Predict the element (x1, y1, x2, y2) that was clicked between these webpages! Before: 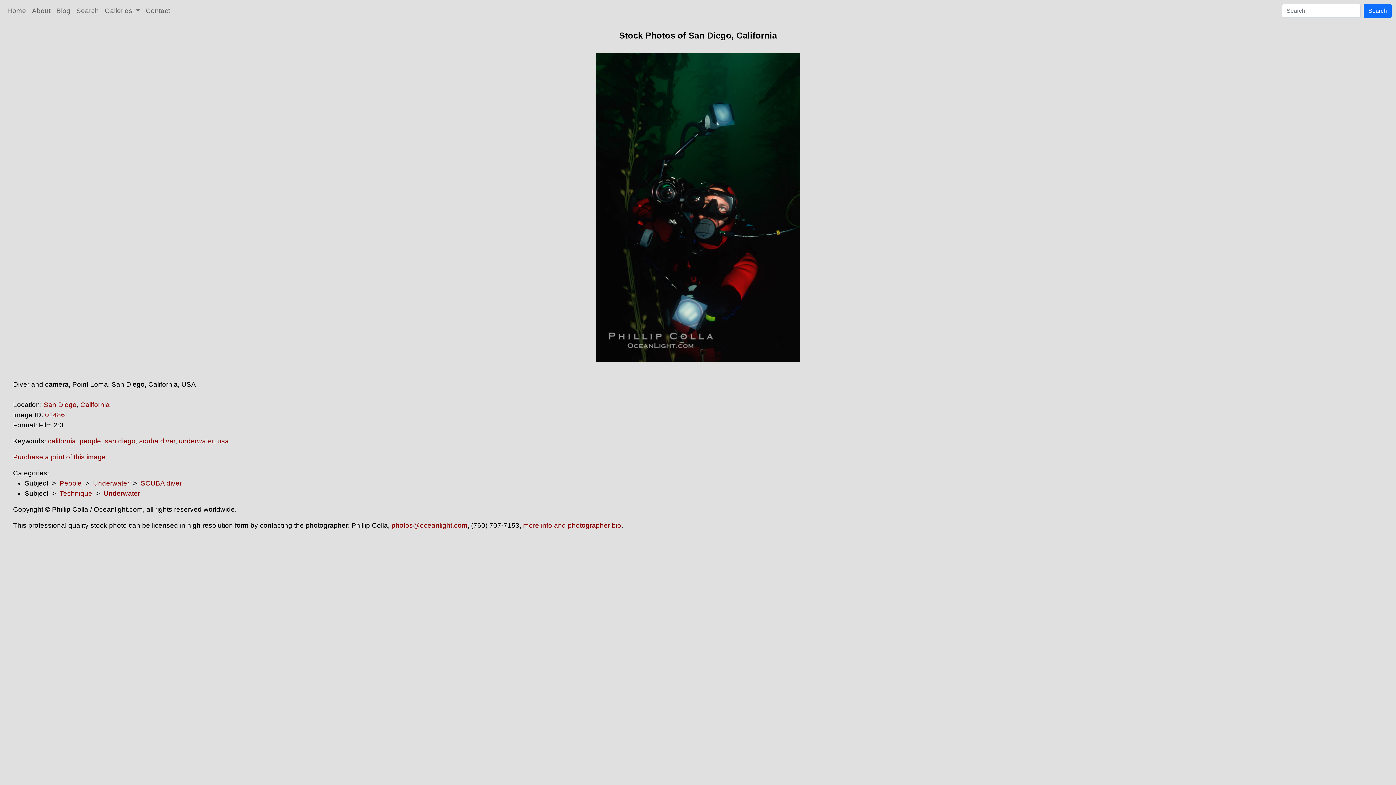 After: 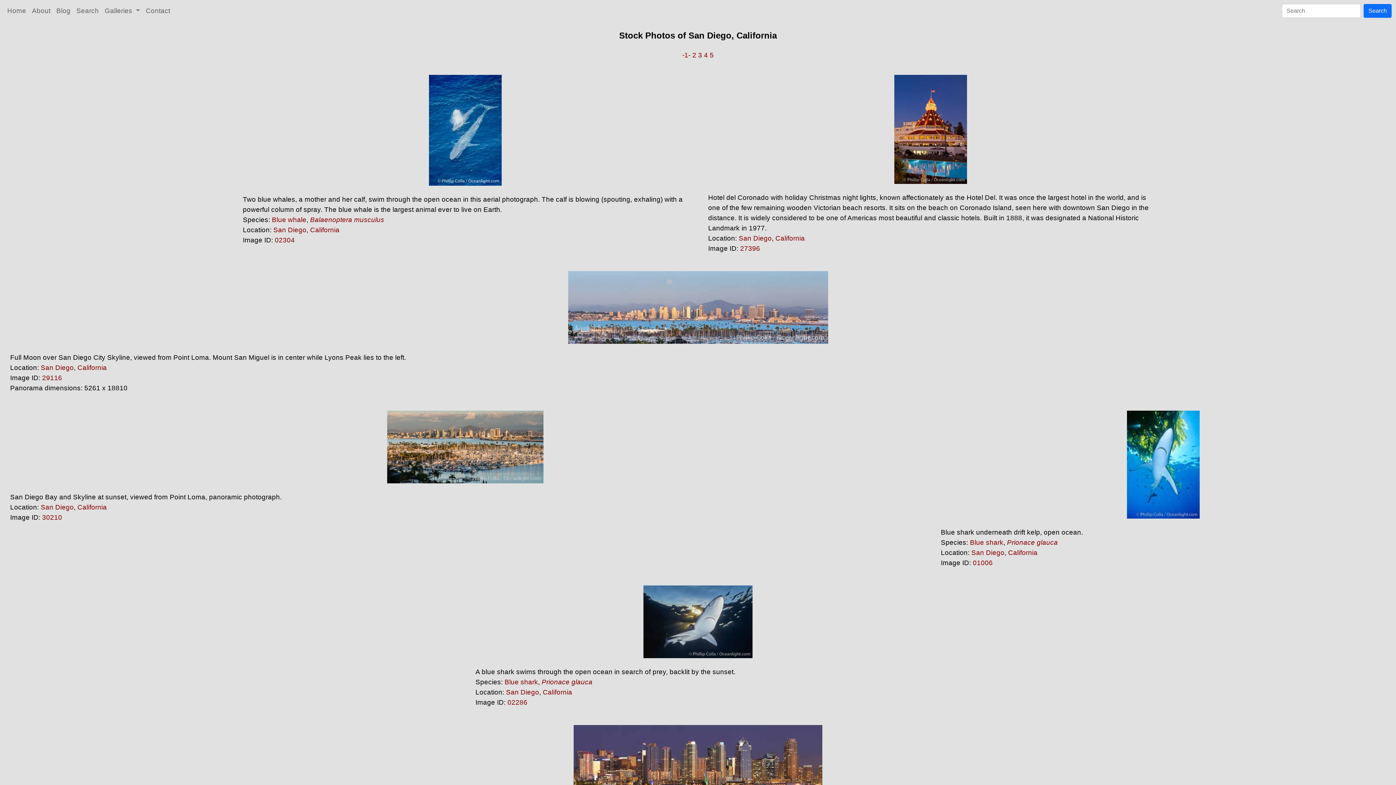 Action: bbox: (43, 401, 76, 408) label: San Diego